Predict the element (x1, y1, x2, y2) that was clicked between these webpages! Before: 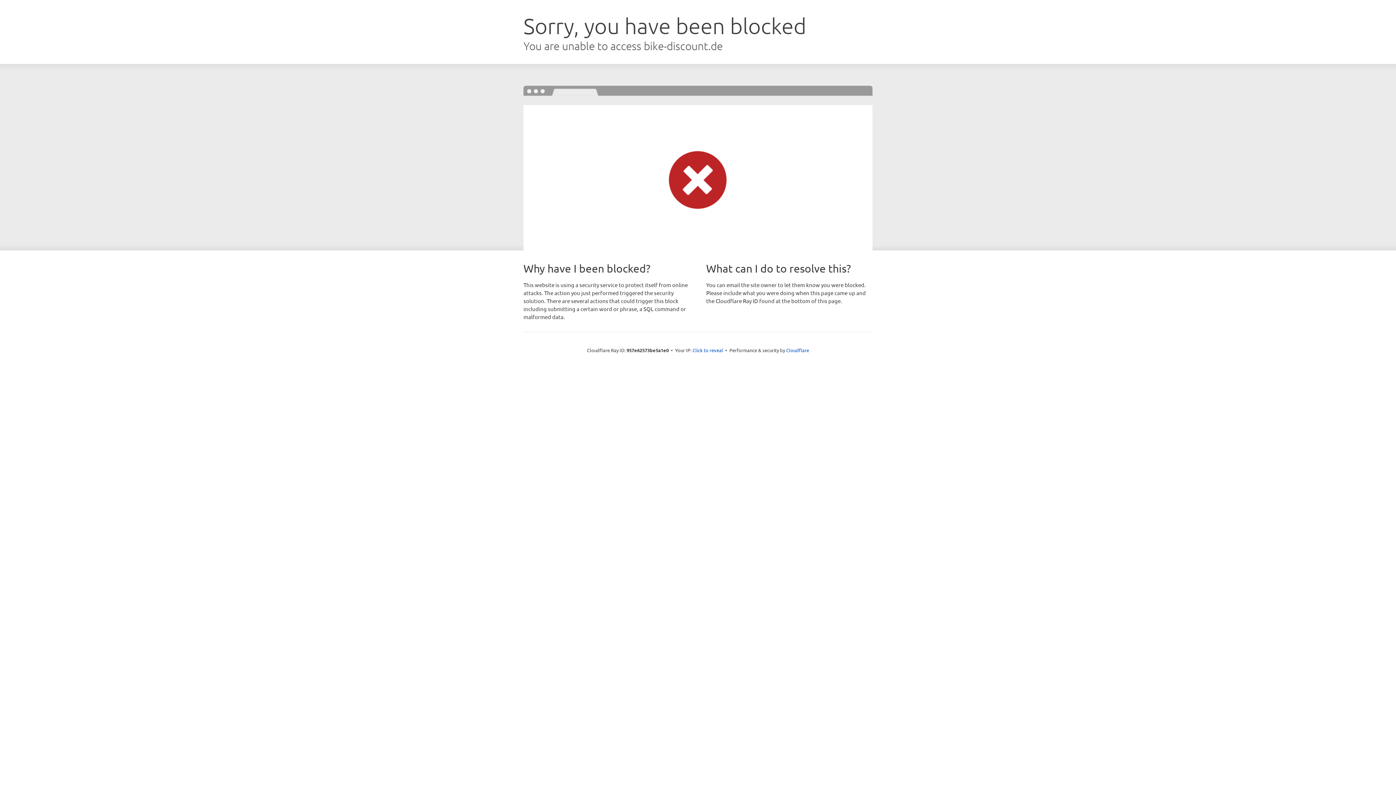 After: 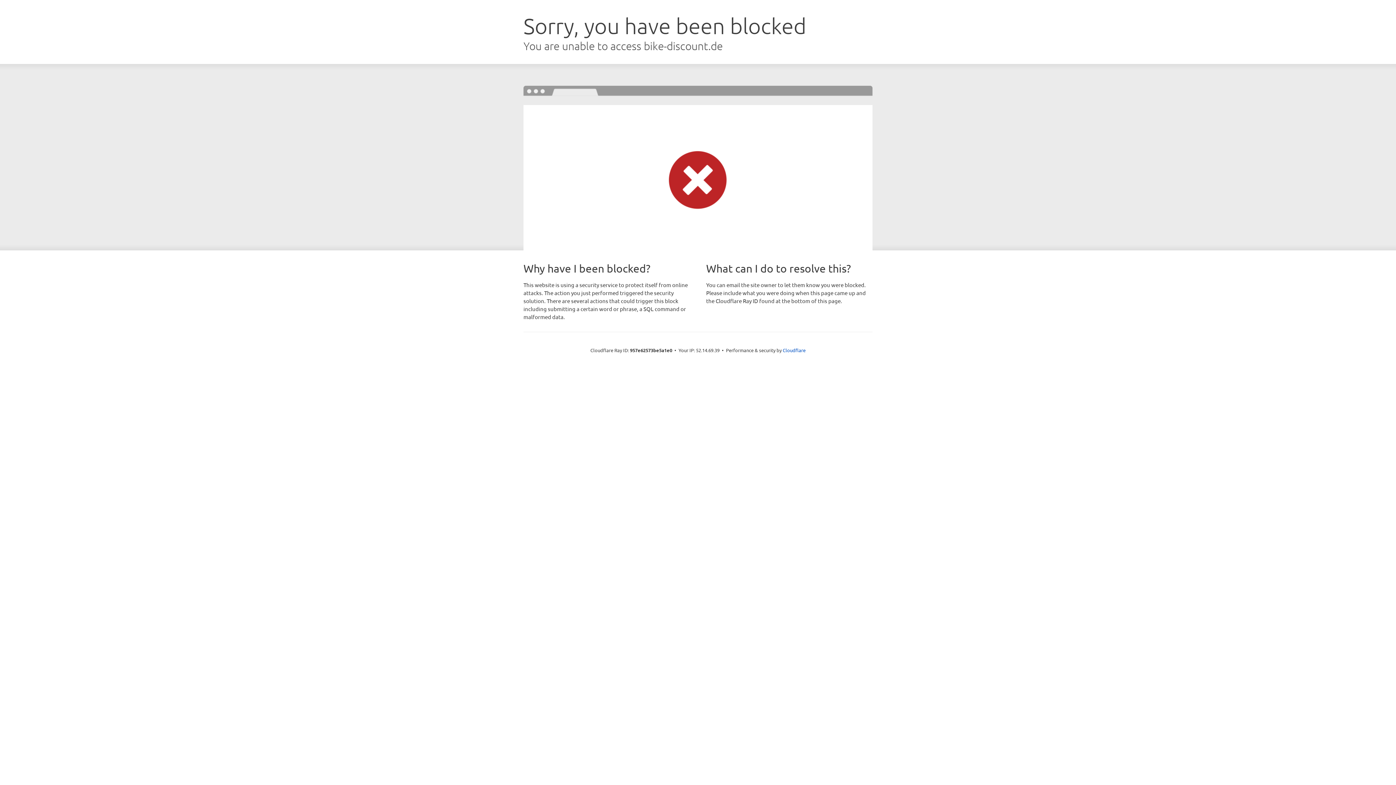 Action: bbox: (692, 346, 723, 353) label: Click to reveal